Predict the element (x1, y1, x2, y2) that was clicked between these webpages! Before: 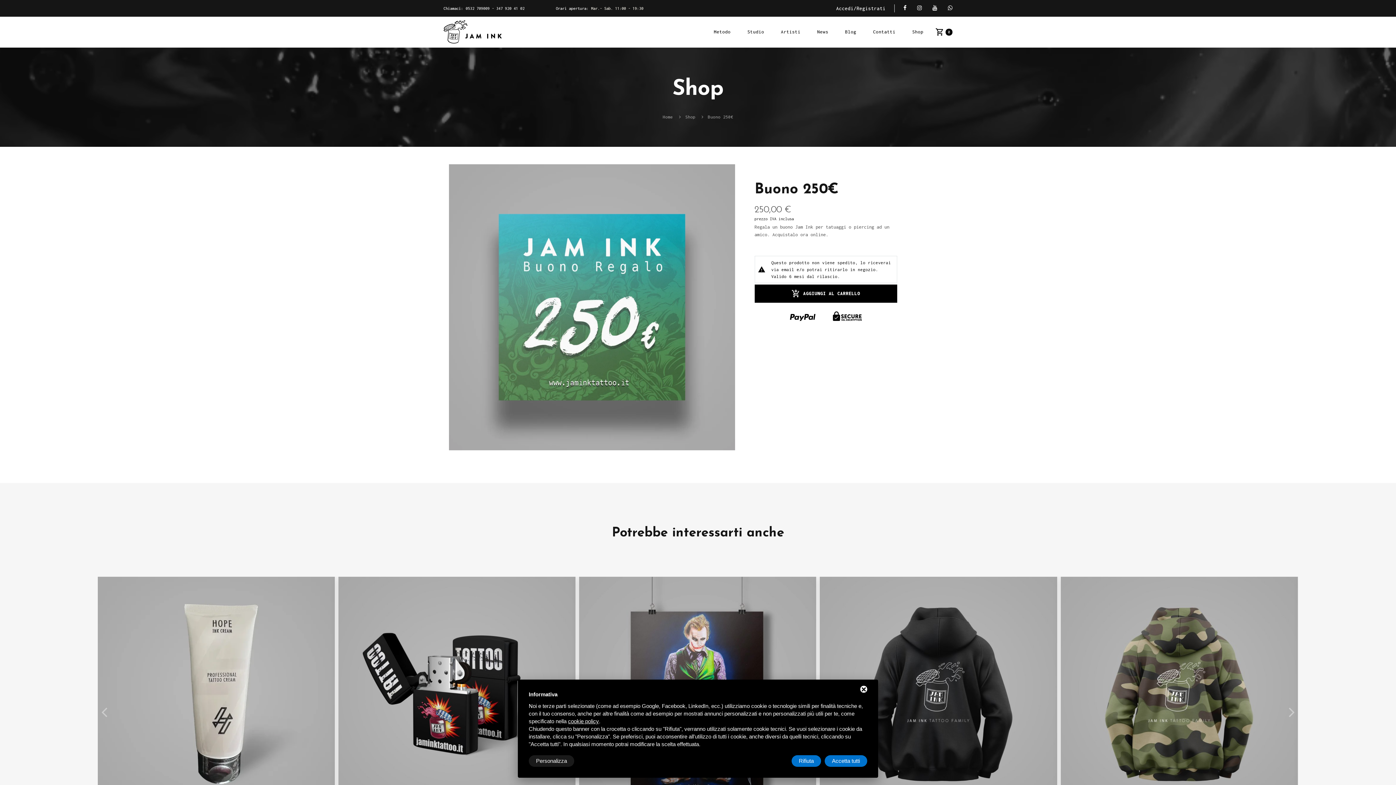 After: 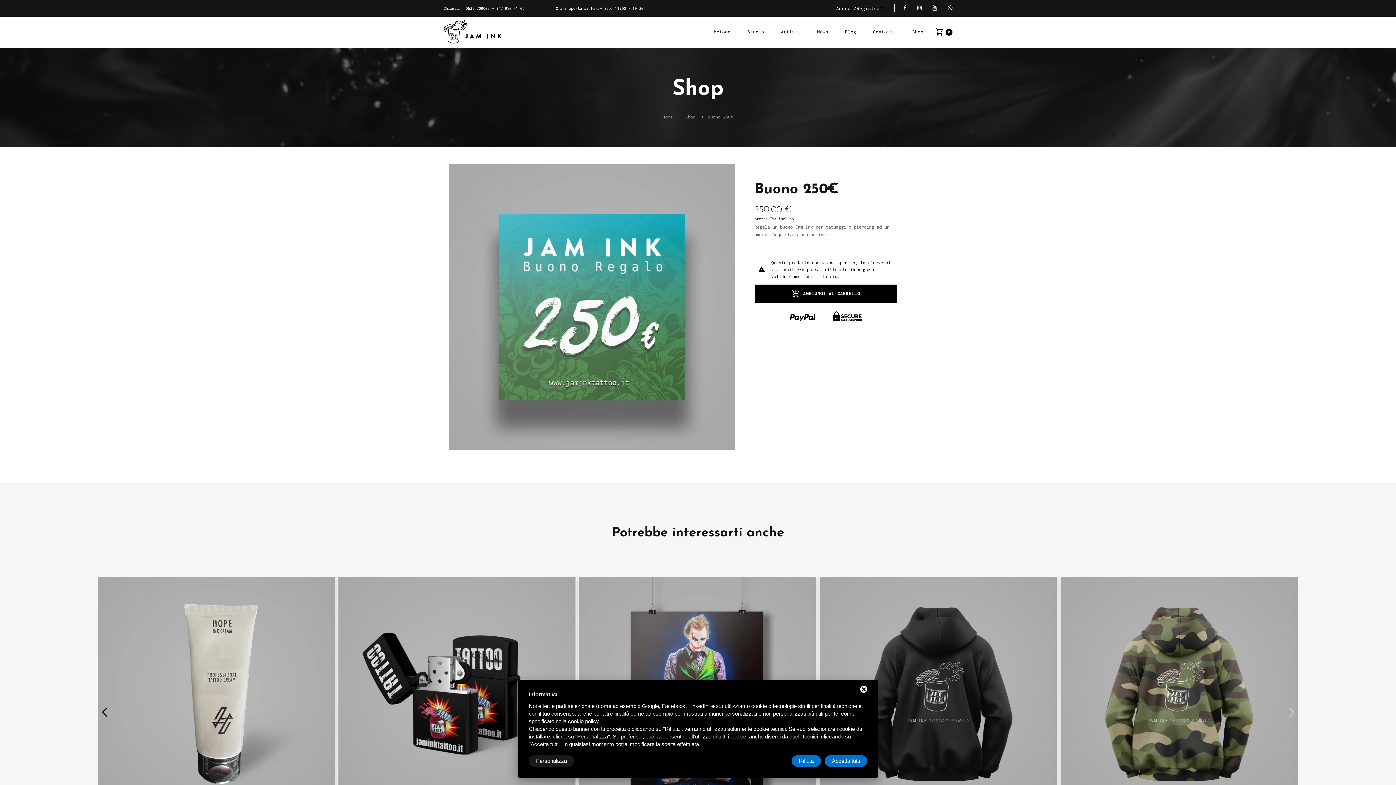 Action: bbox: (101, 703, 107, 721)